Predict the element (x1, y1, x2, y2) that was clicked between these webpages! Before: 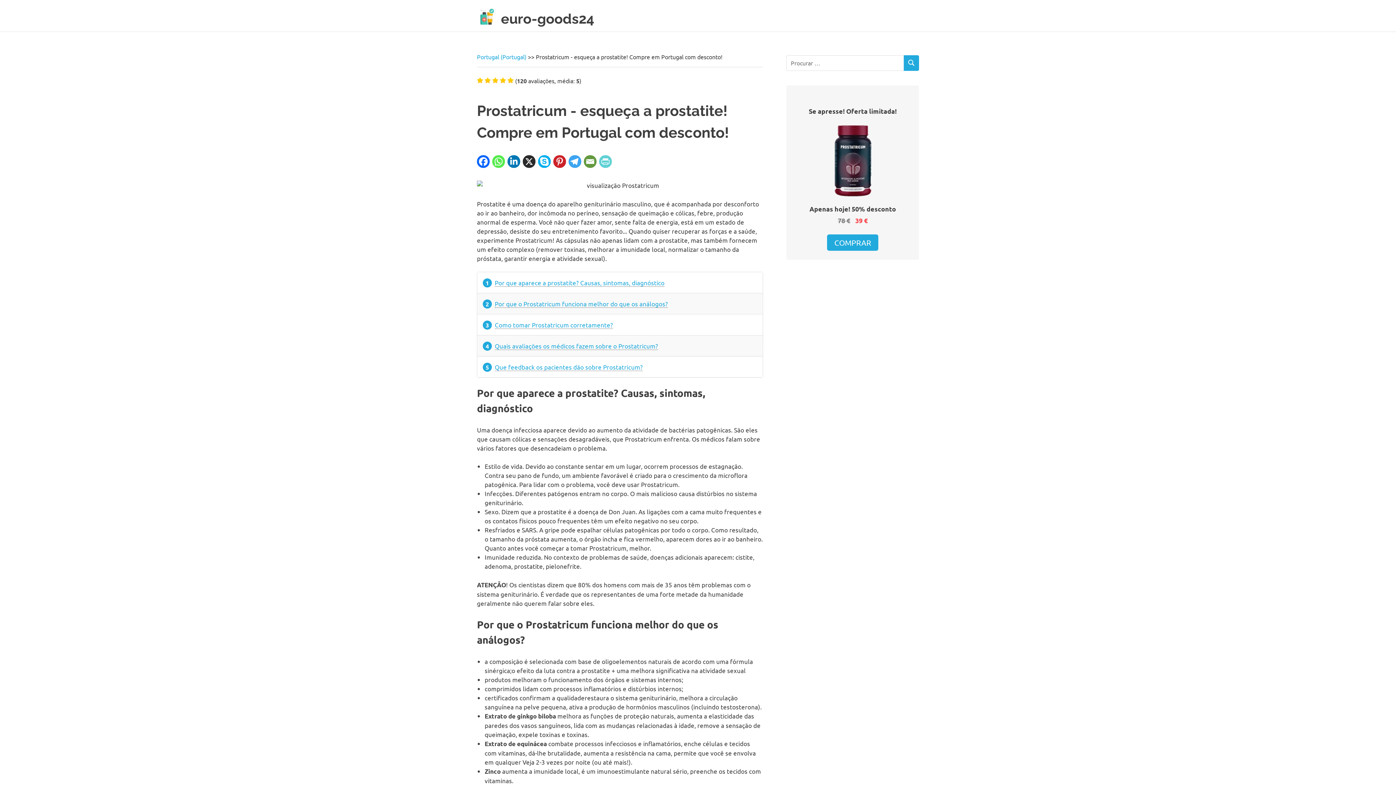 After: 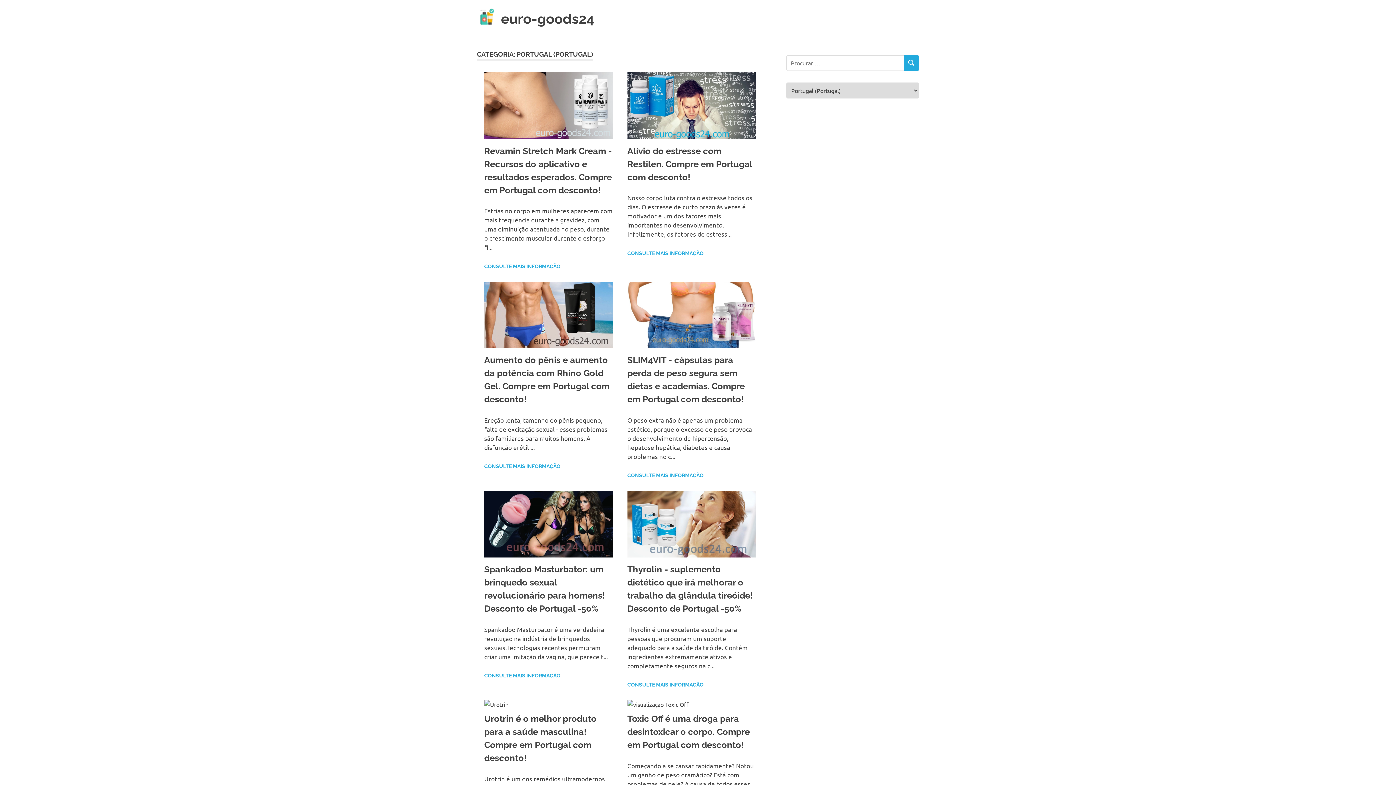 Action: label: Portugal (Portugal) bbox: (477, 53, 526, 60)